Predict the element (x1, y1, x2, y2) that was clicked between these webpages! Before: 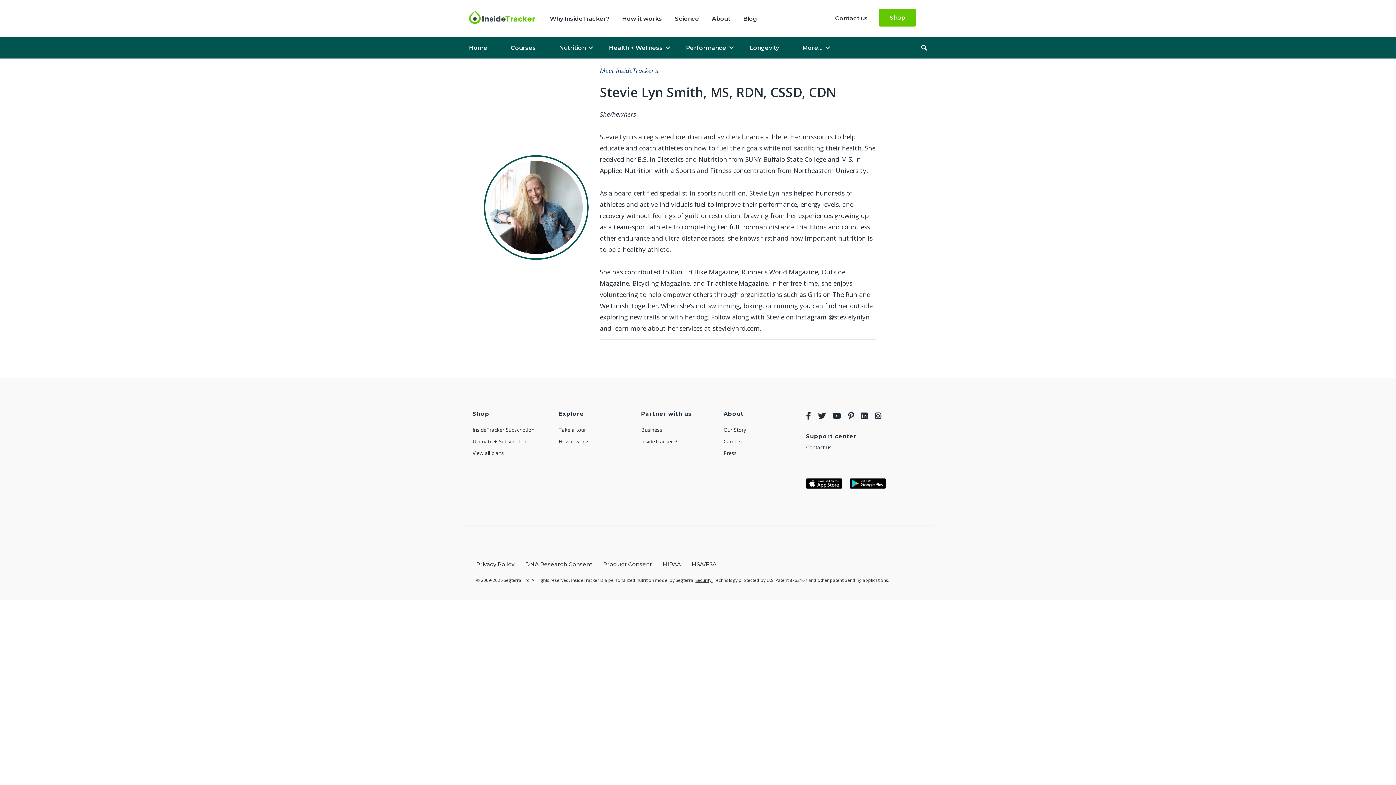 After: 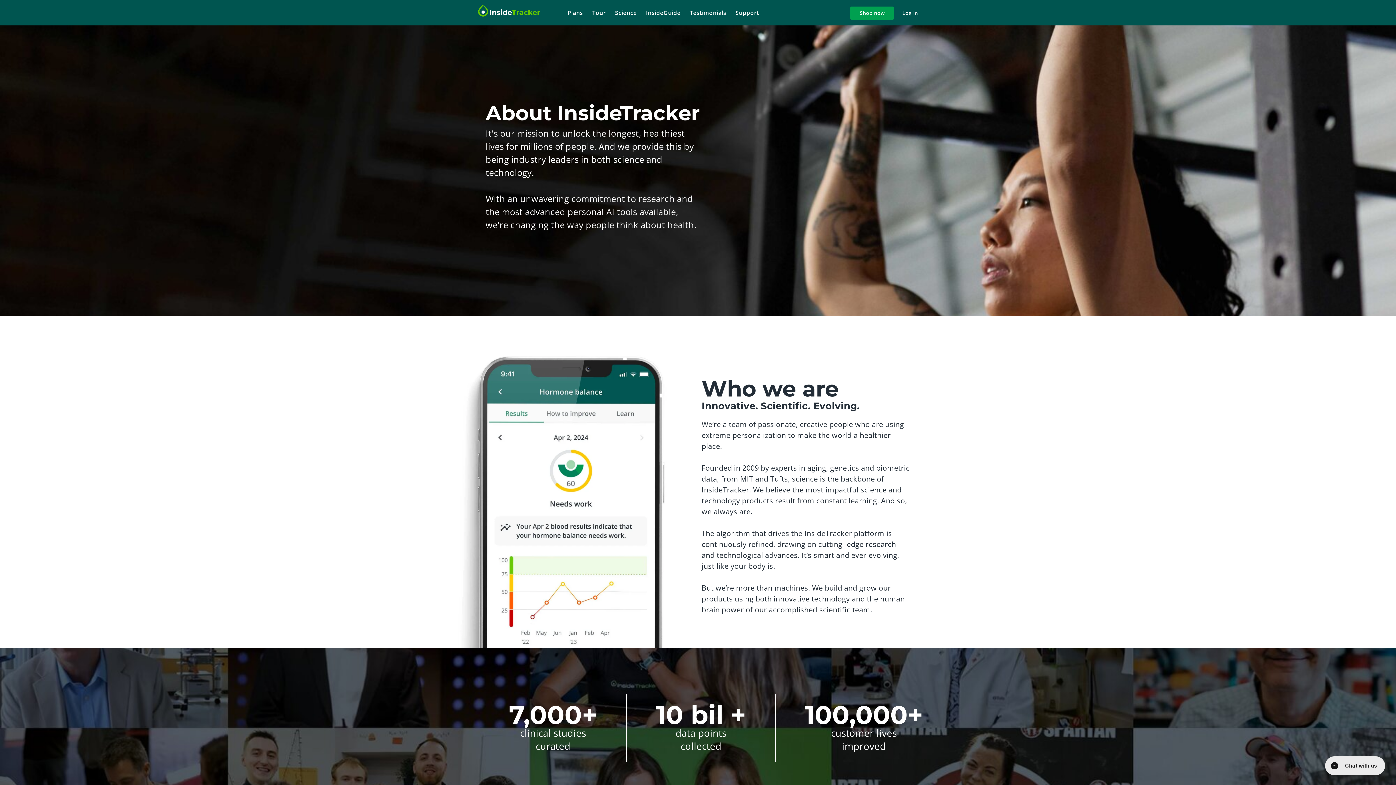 Action: bbox: (712, 14, 730, 23) label: About